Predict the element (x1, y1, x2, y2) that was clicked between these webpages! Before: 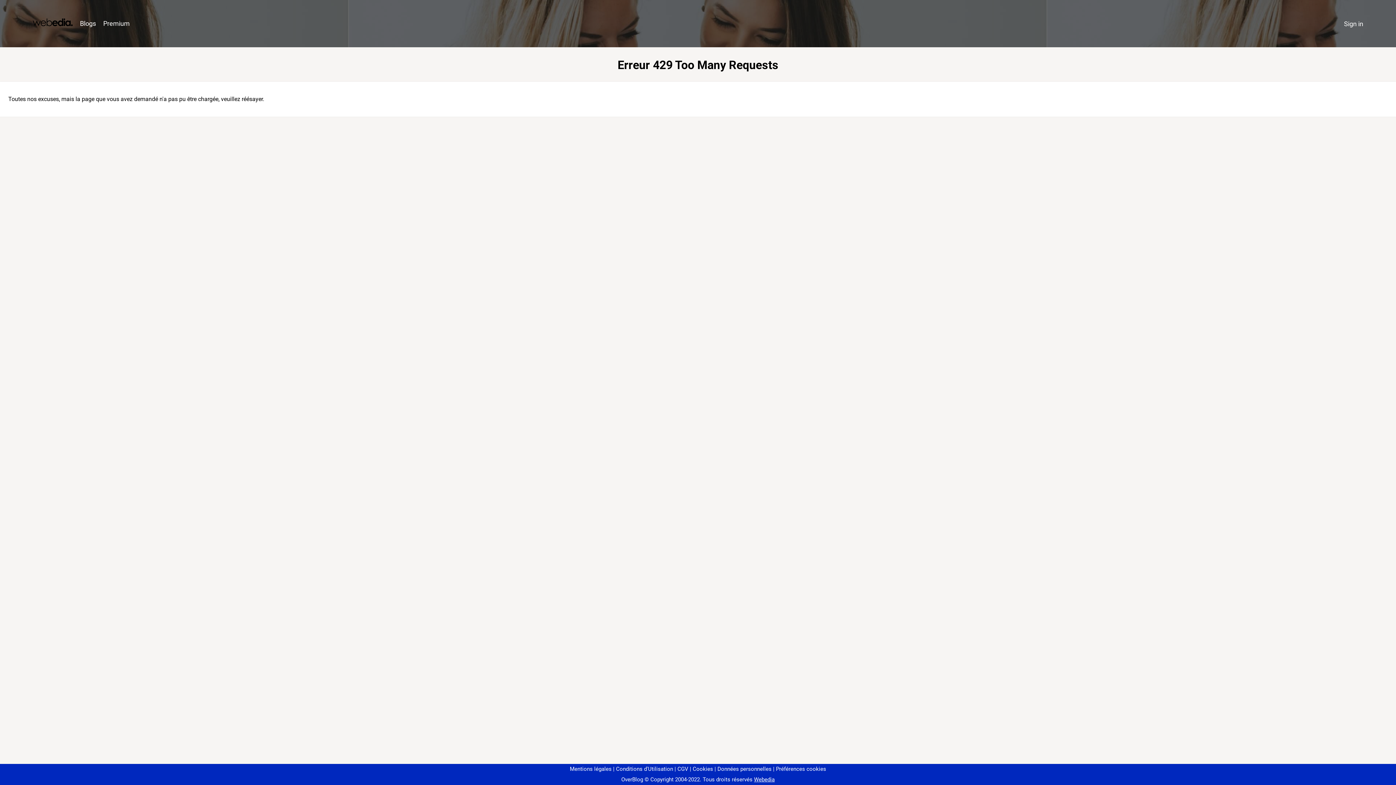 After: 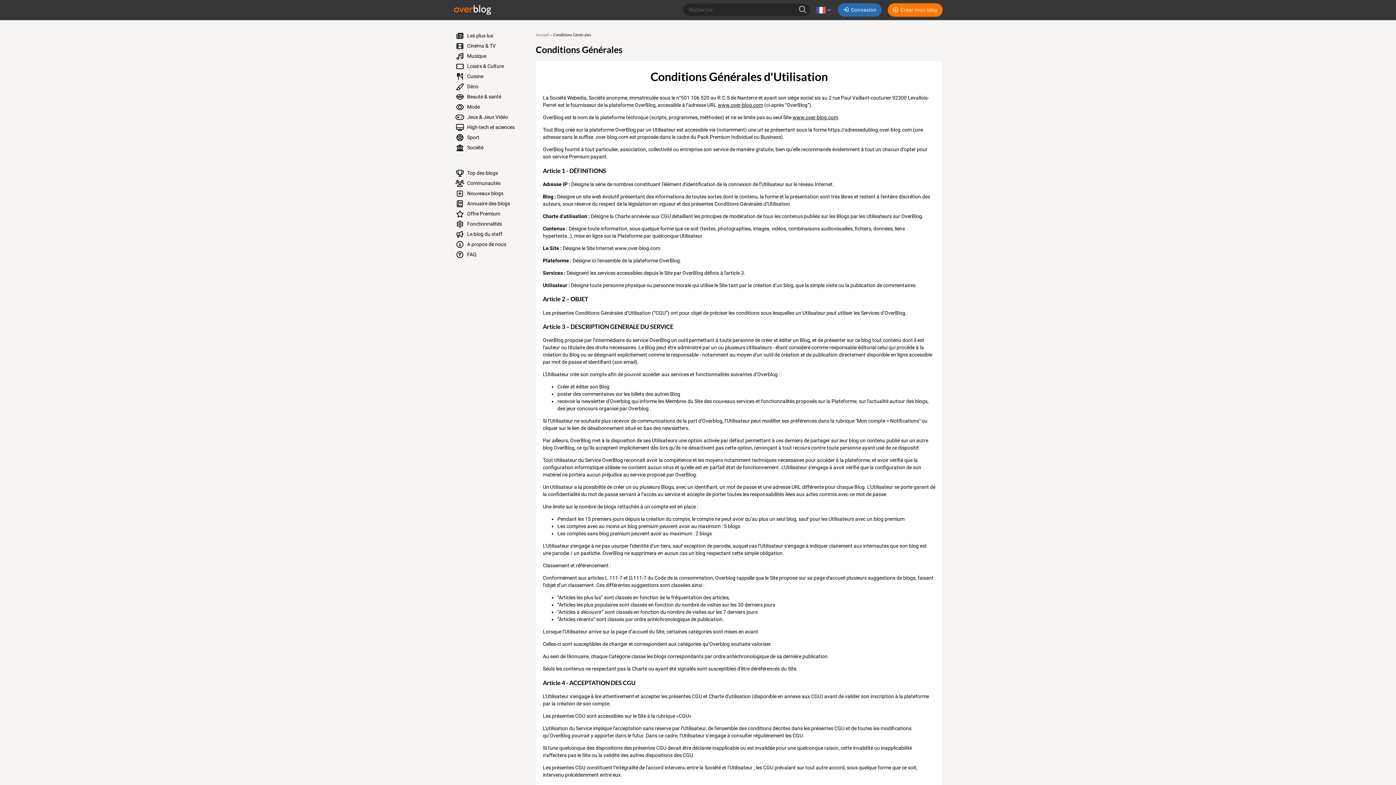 Action: bbox: (613, 766, 673, 772) label: Conditions d'Utilisation